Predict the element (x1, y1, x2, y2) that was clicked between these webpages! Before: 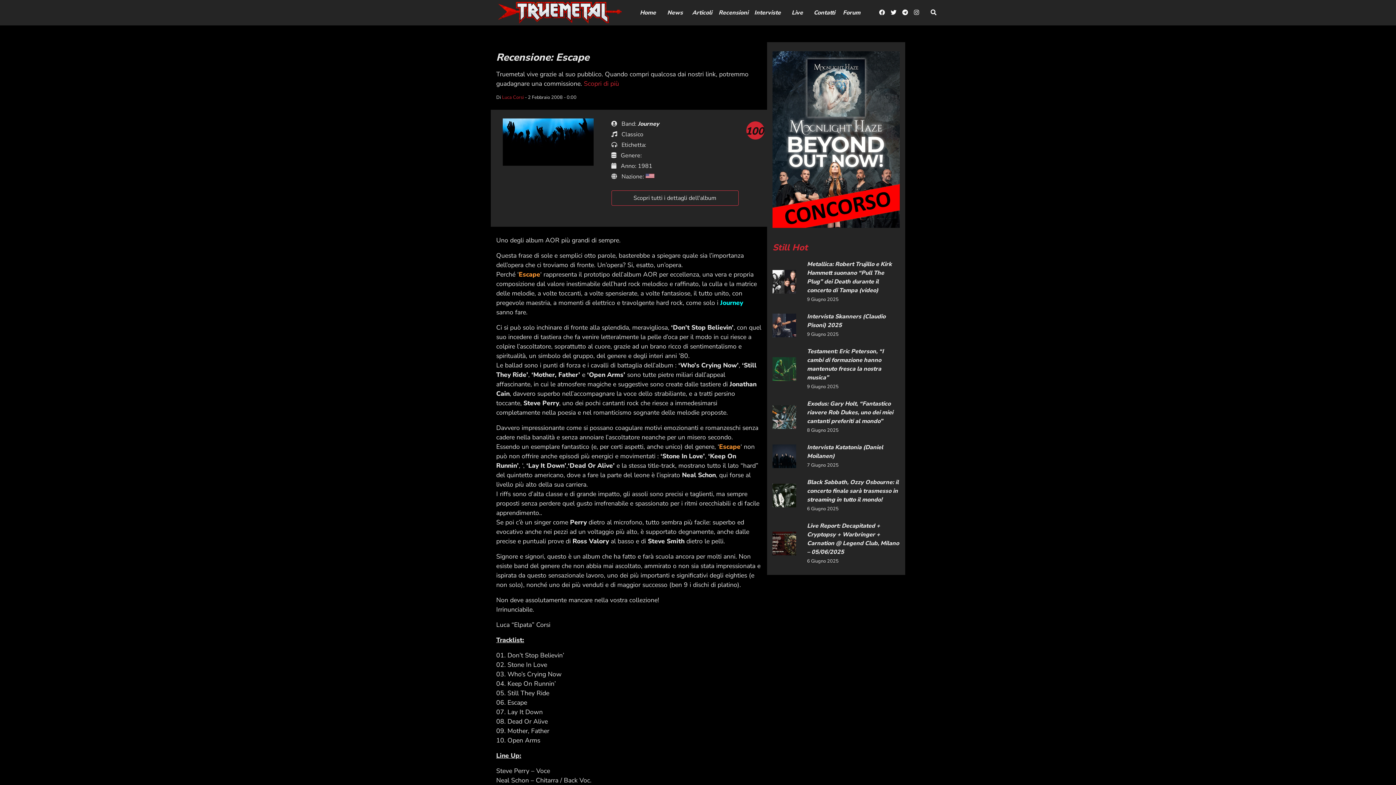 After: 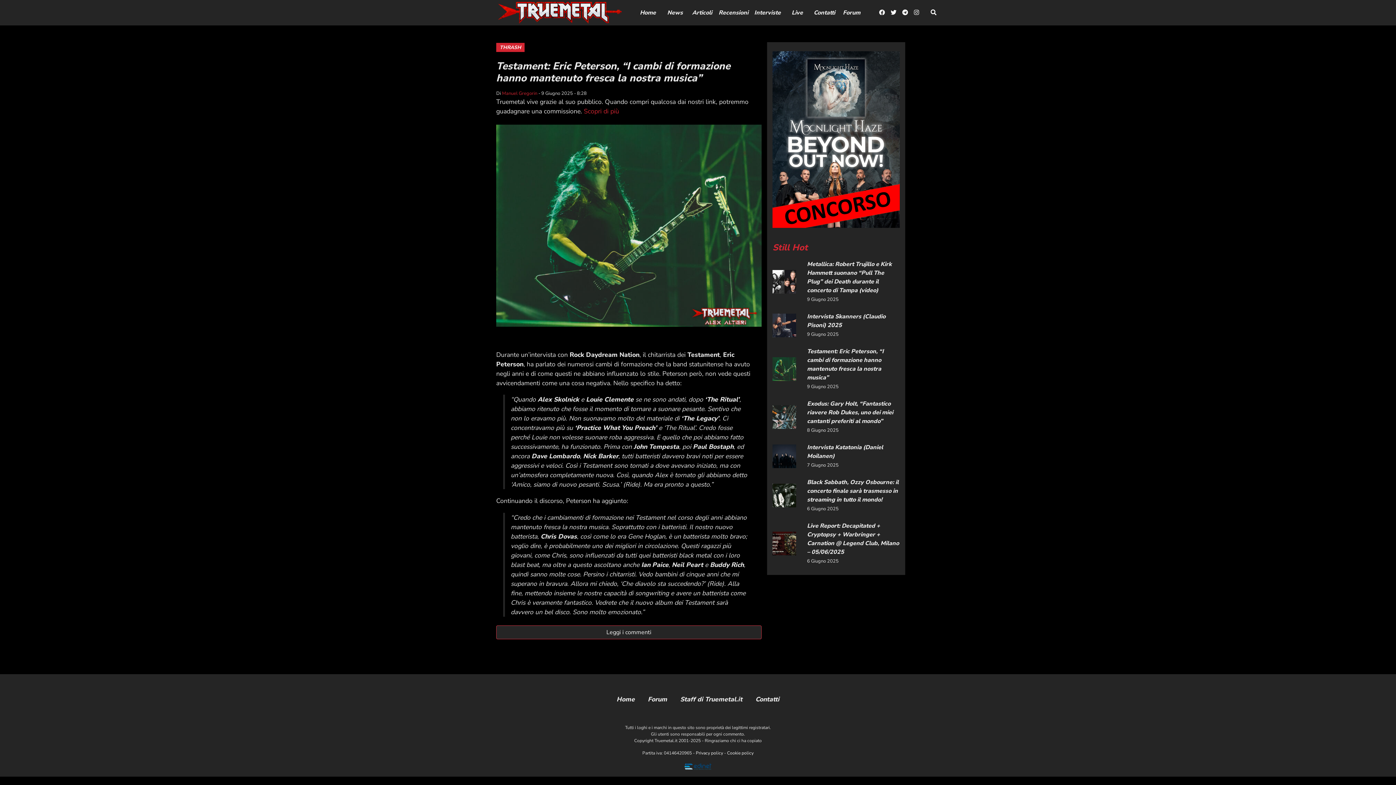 Action: label: Testament: Eric Peterson, “I cambi di formazione hanno mantenuto fresca la nostra musica” bbox: (807, 347, 900, 382)